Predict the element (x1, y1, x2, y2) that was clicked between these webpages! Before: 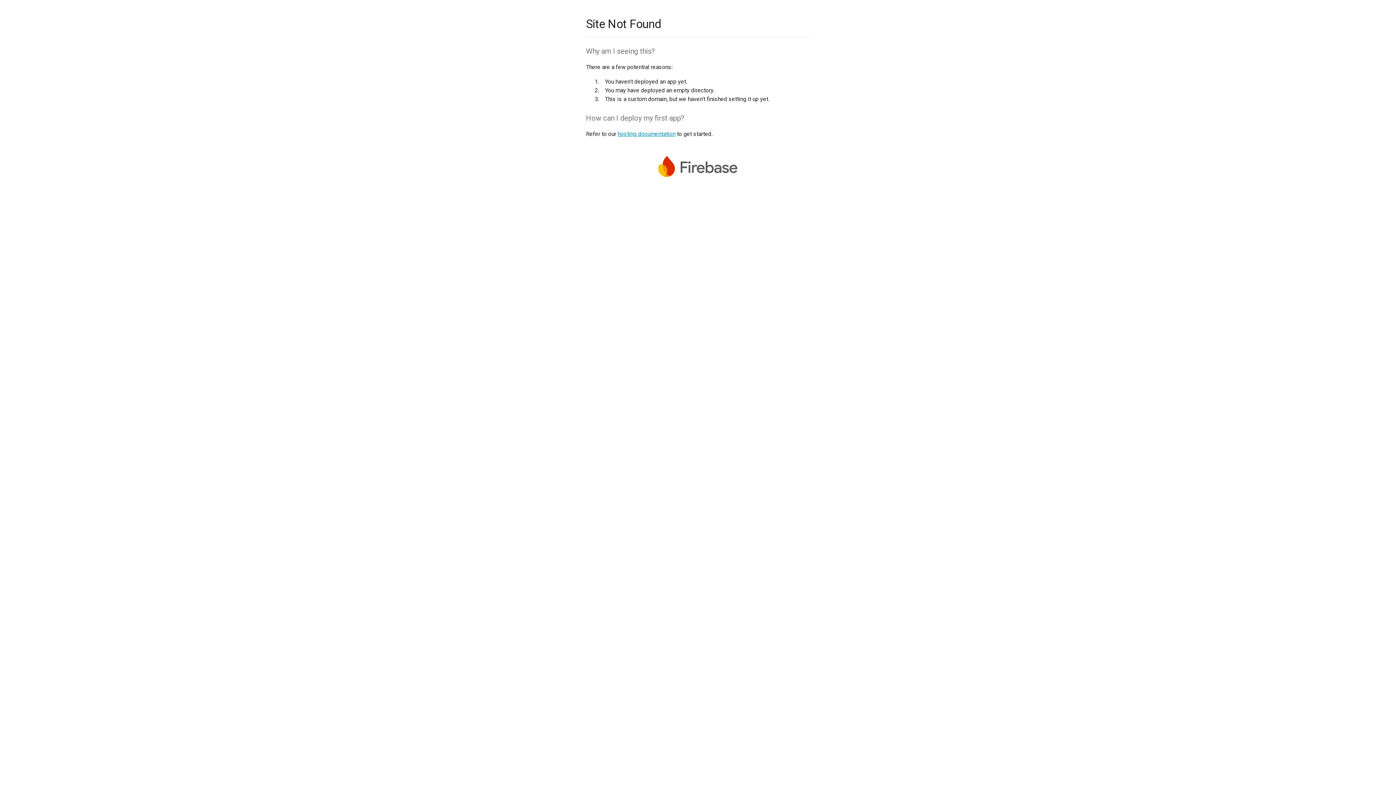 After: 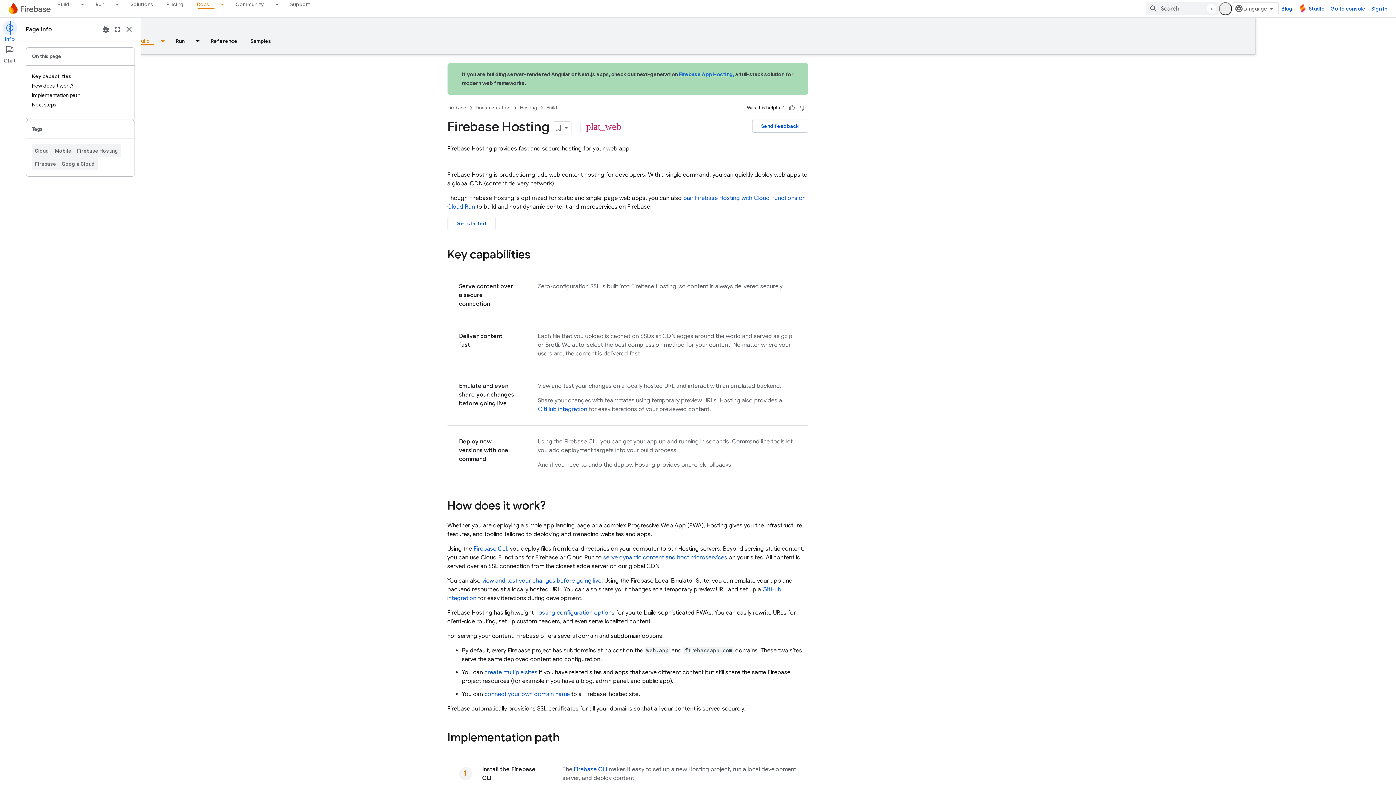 Action: bbox: (617, 130, 675, 137) label: hosting documentation